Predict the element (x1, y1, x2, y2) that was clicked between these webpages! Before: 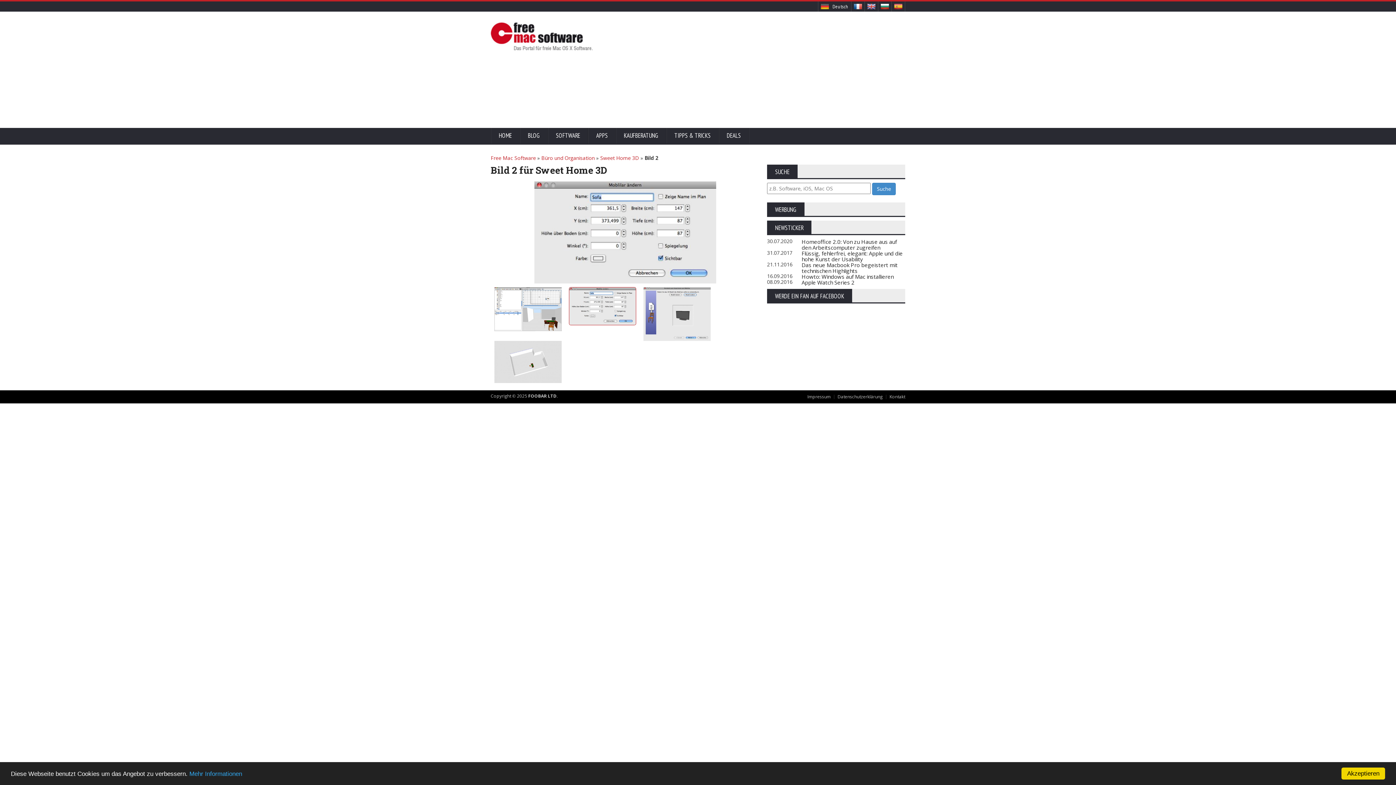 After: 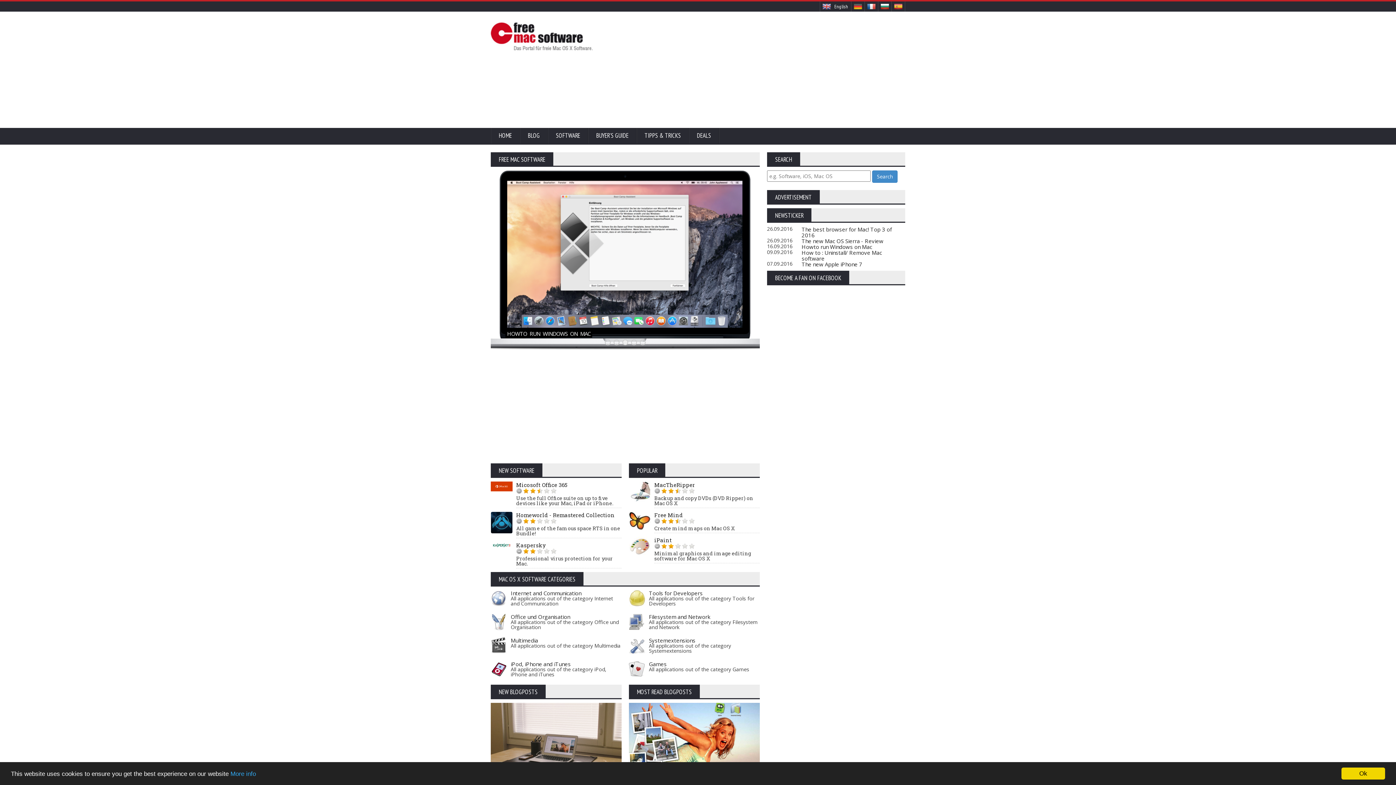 Action: bbox: (865, 1, 878, 11)